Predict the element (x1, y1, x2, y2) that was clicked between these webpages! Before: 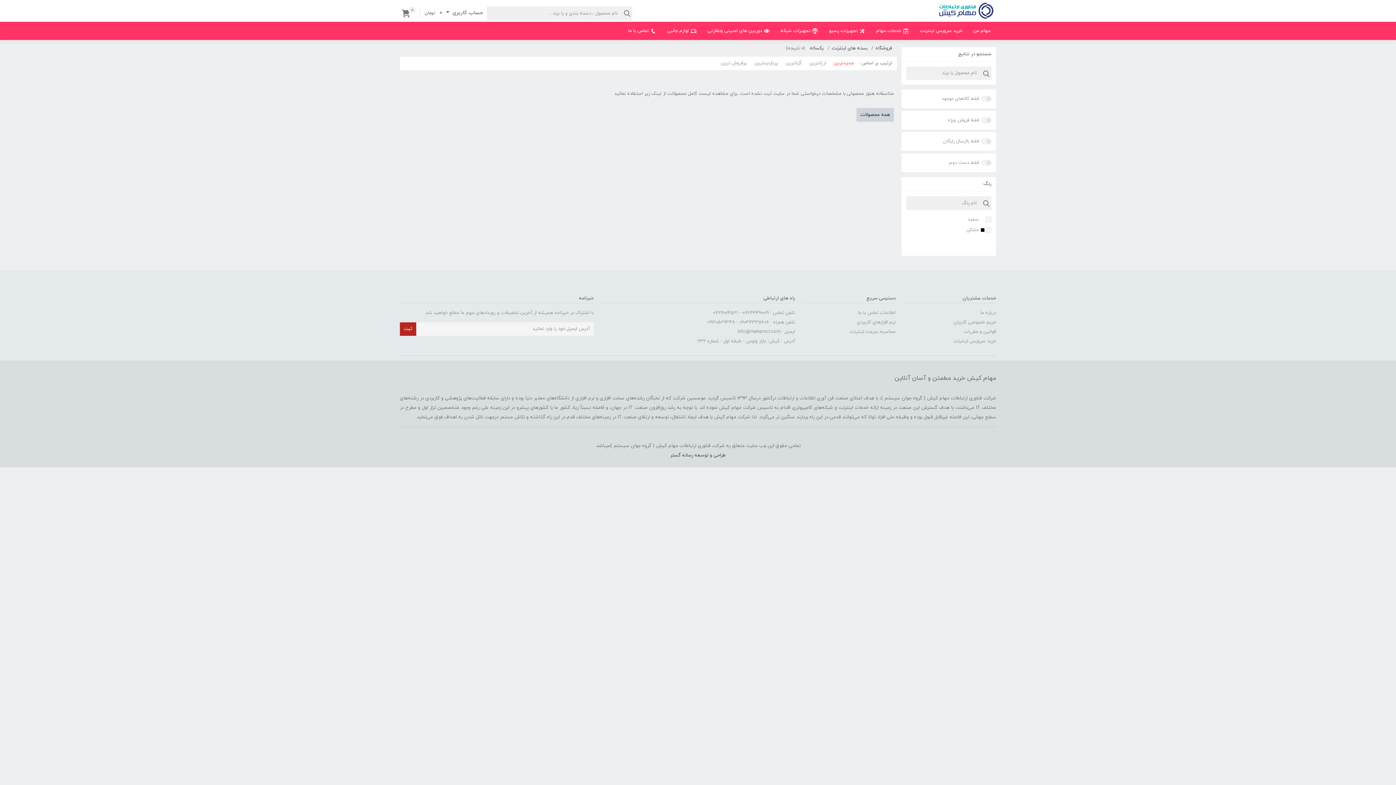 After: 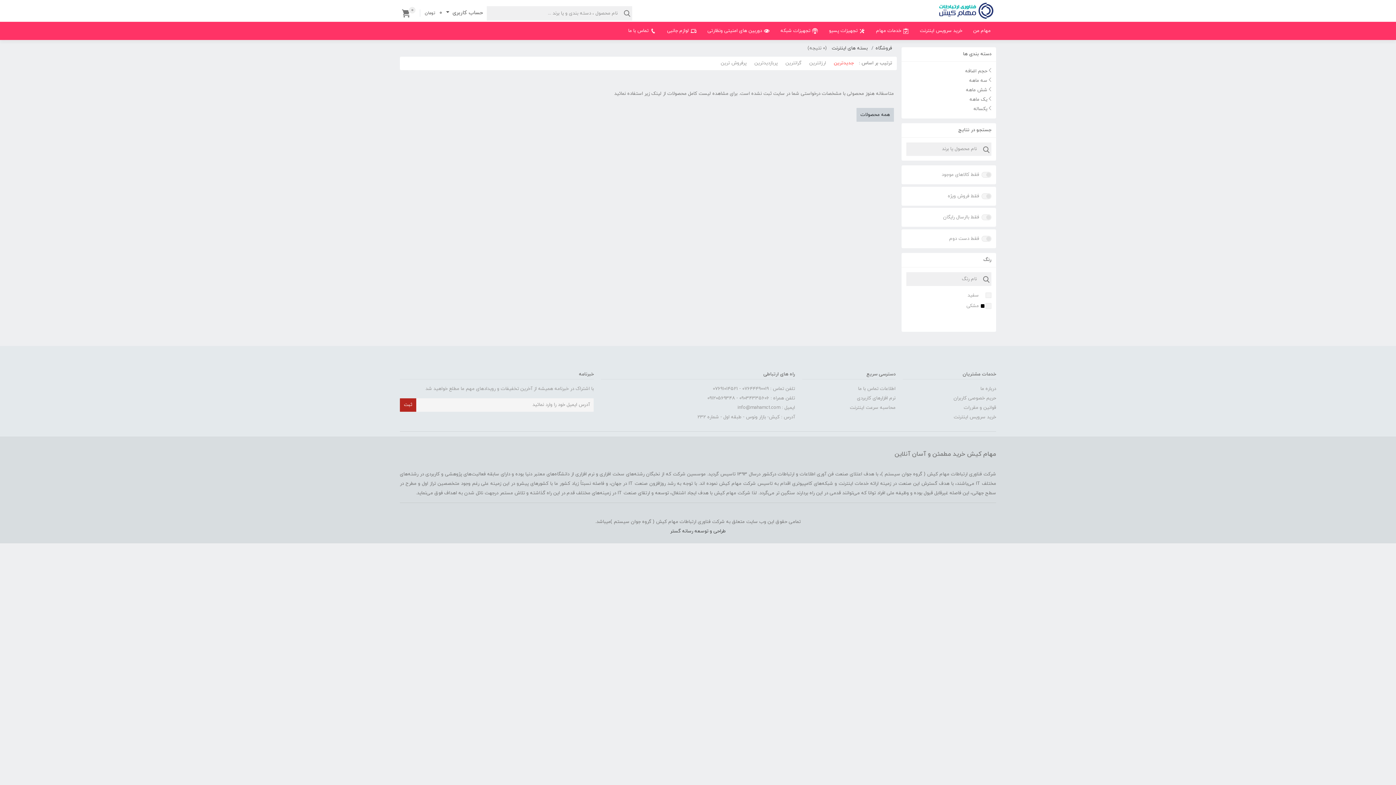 Action: label: بسته های اینترنت bbox: (831, 45, 867, 51)